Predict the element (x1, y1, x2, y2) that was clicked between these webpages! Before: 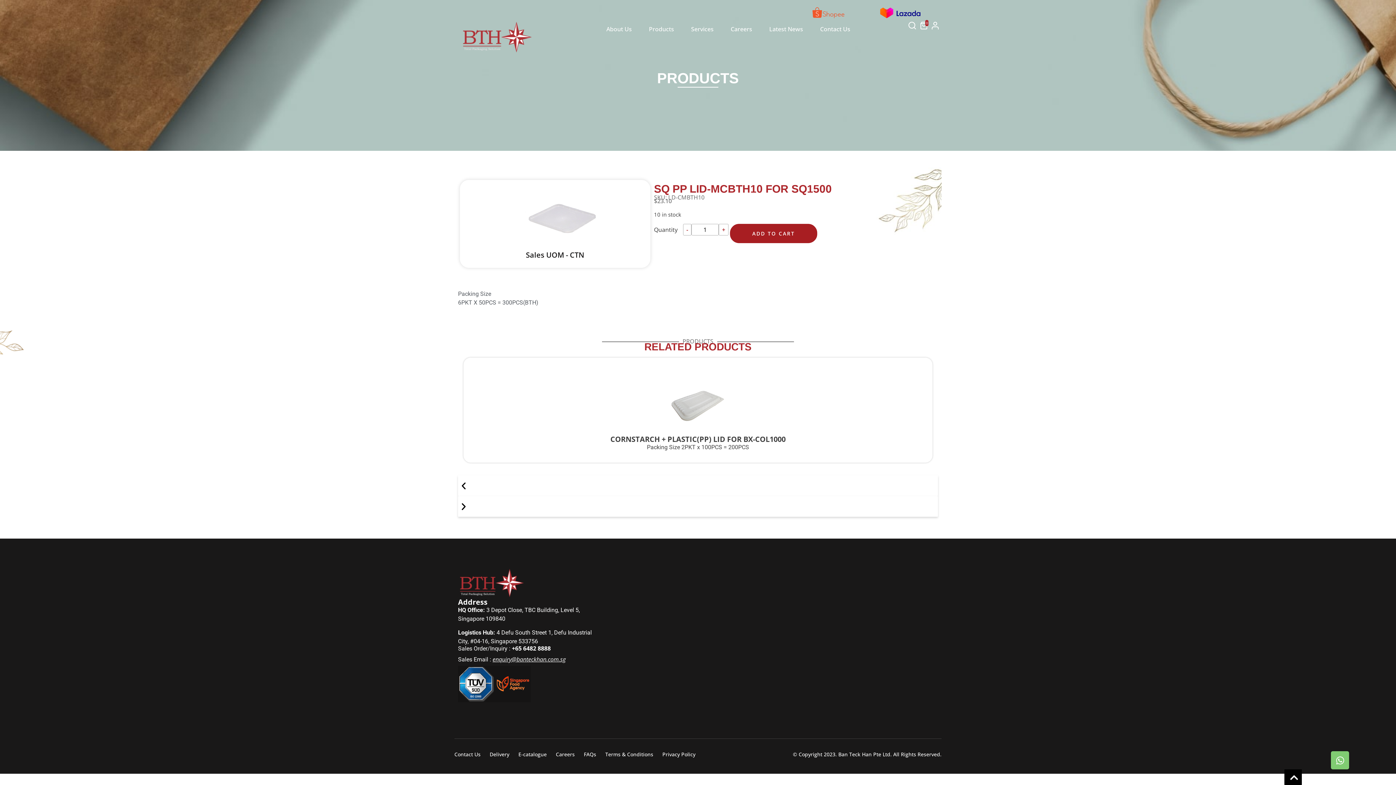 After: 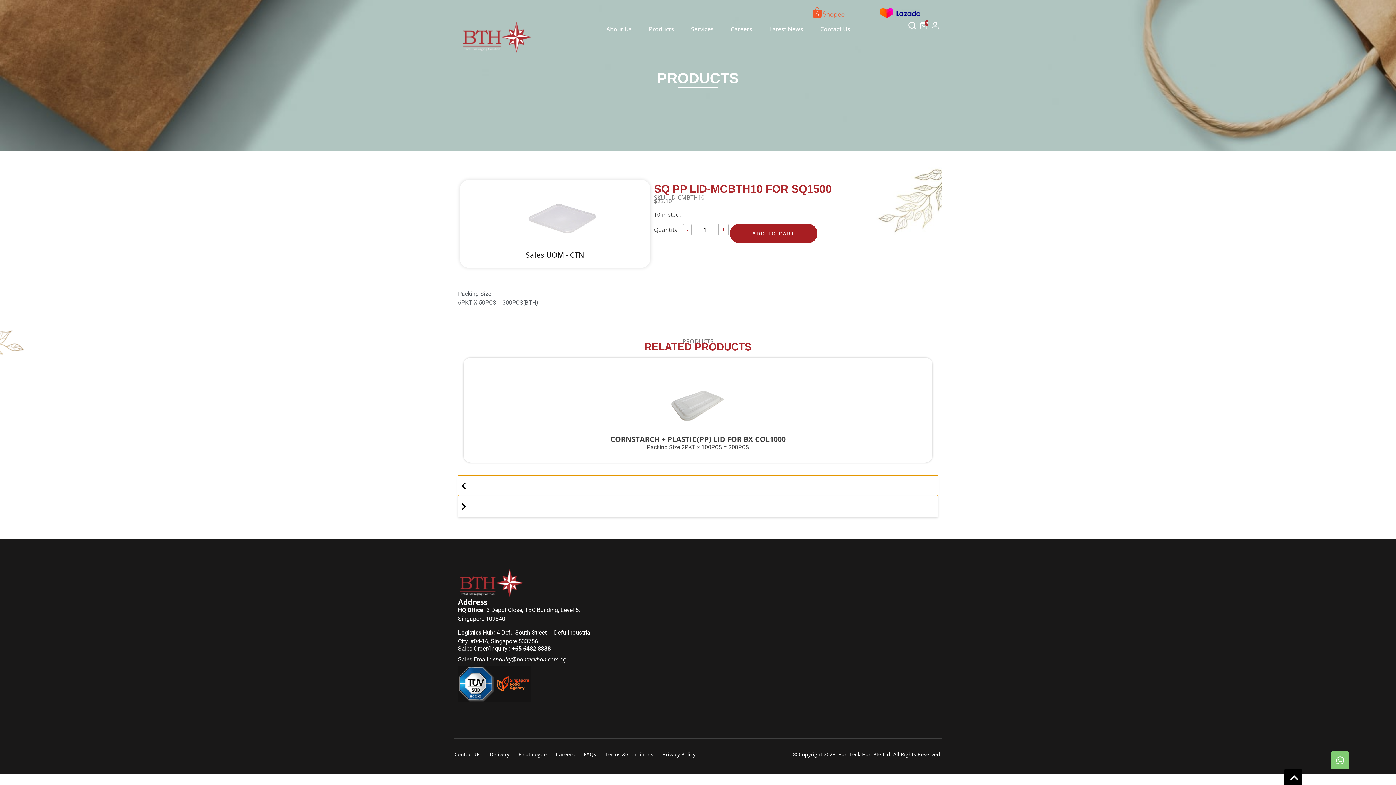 Action: bbox: (458, 475, 938, 496)